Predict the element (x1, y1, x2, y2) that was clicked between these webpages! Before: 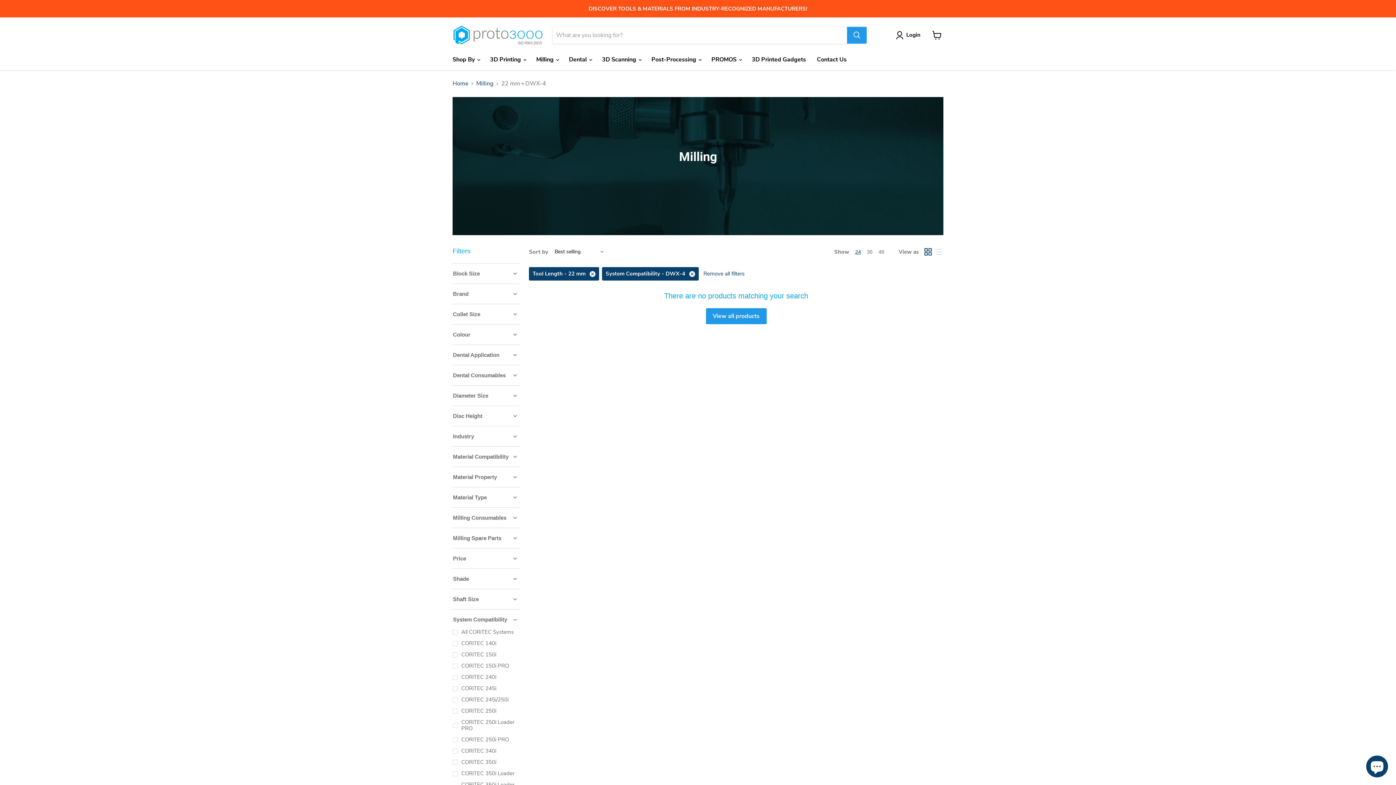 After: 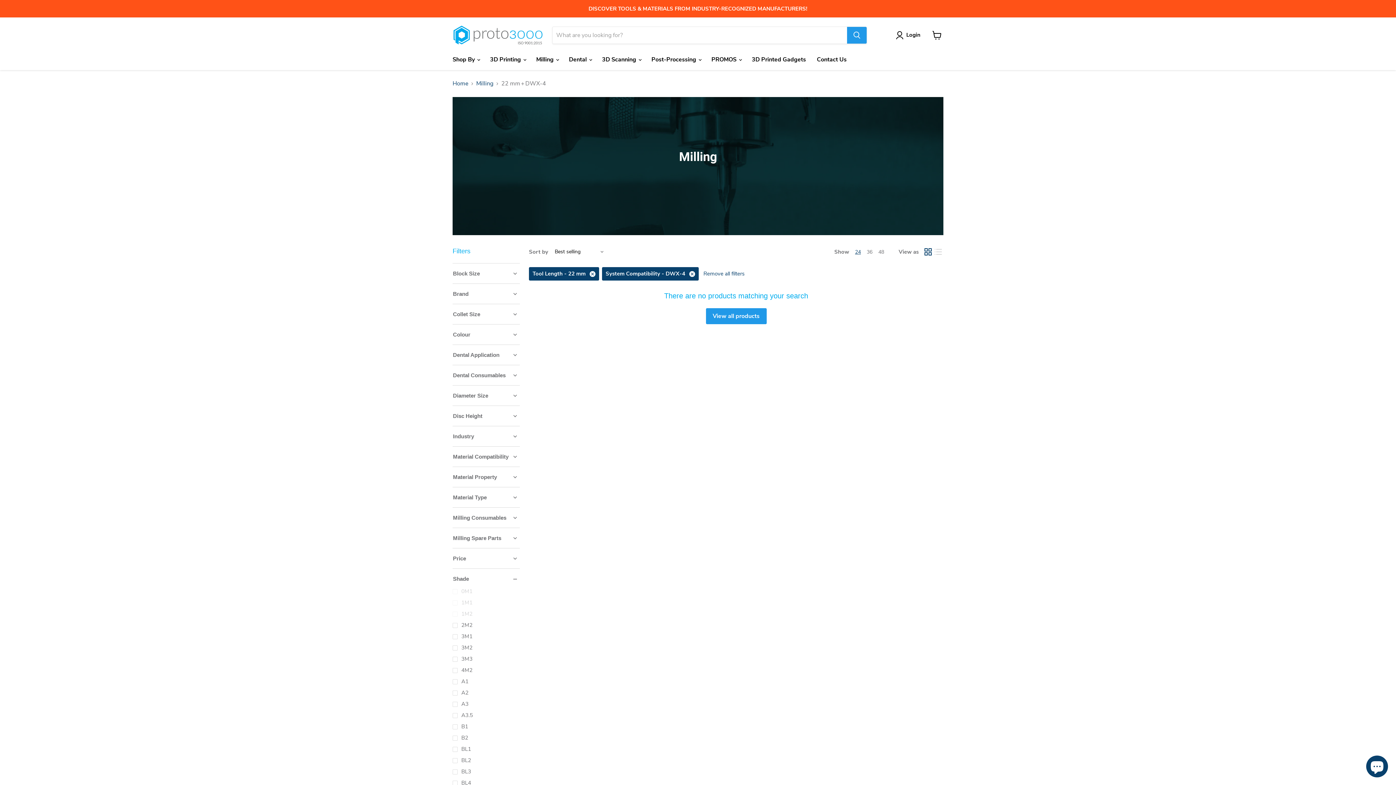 Action: bbox: (452, 574, 520, 583) label: Shade